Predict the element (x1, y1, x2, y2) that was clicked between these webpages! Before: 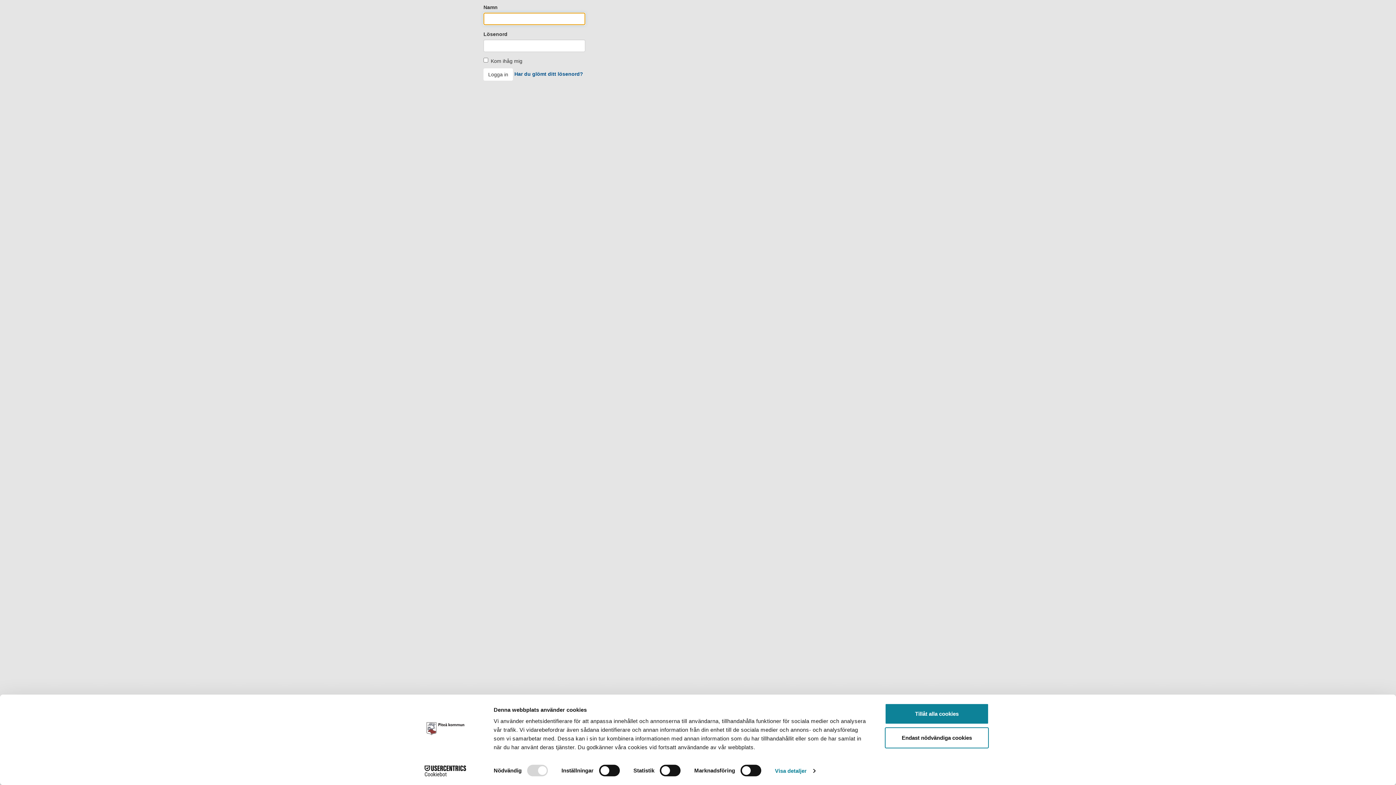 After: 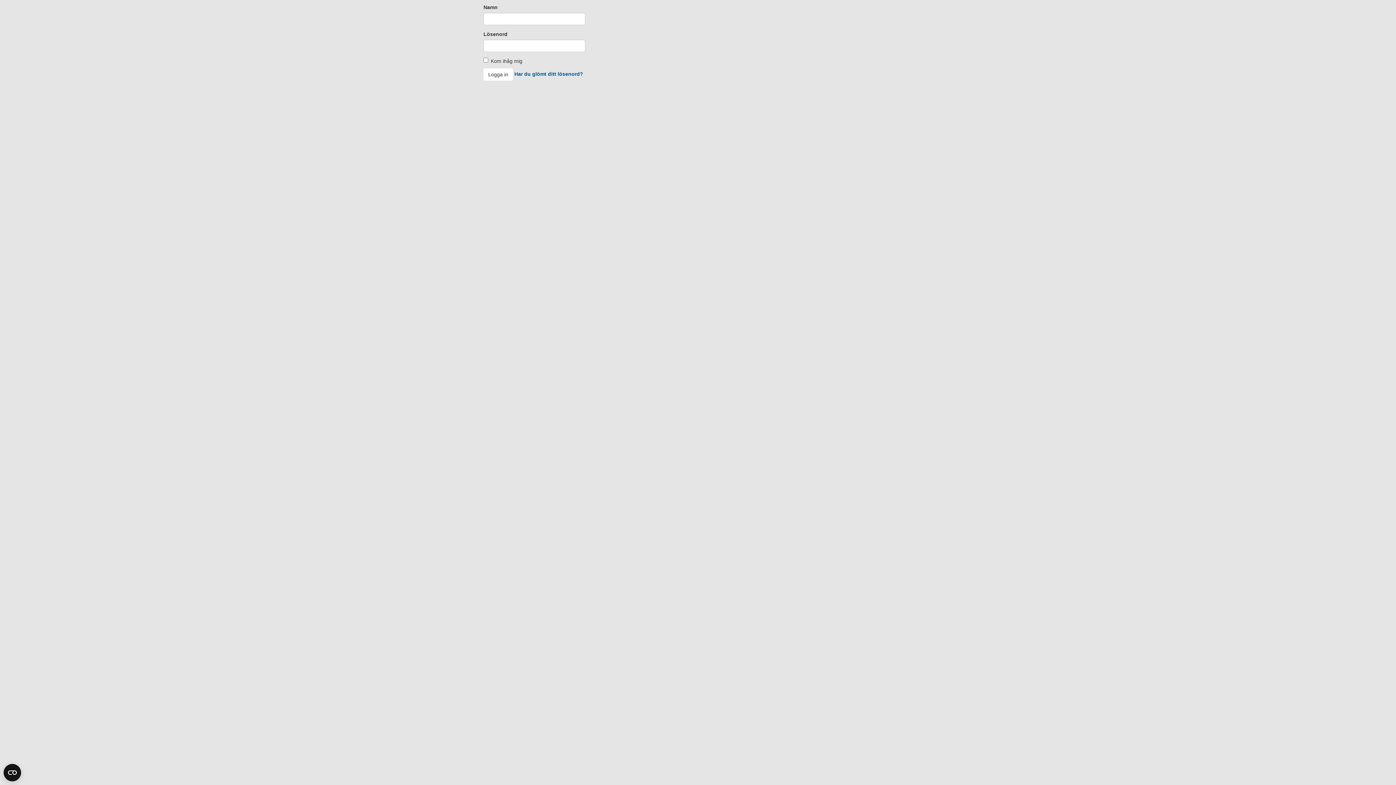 Action: bbox: (885, 727, 989, 748) label: Endast nödvändiga cookies